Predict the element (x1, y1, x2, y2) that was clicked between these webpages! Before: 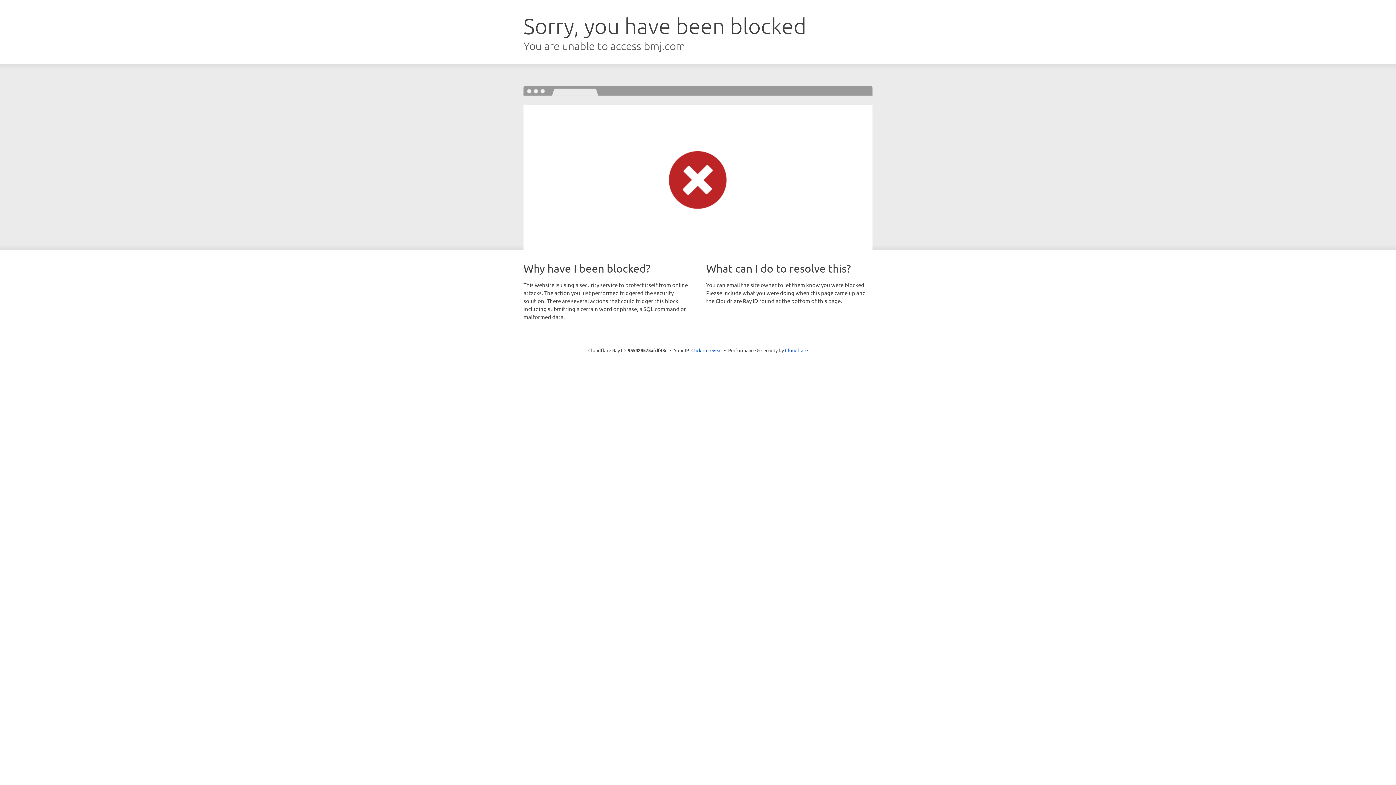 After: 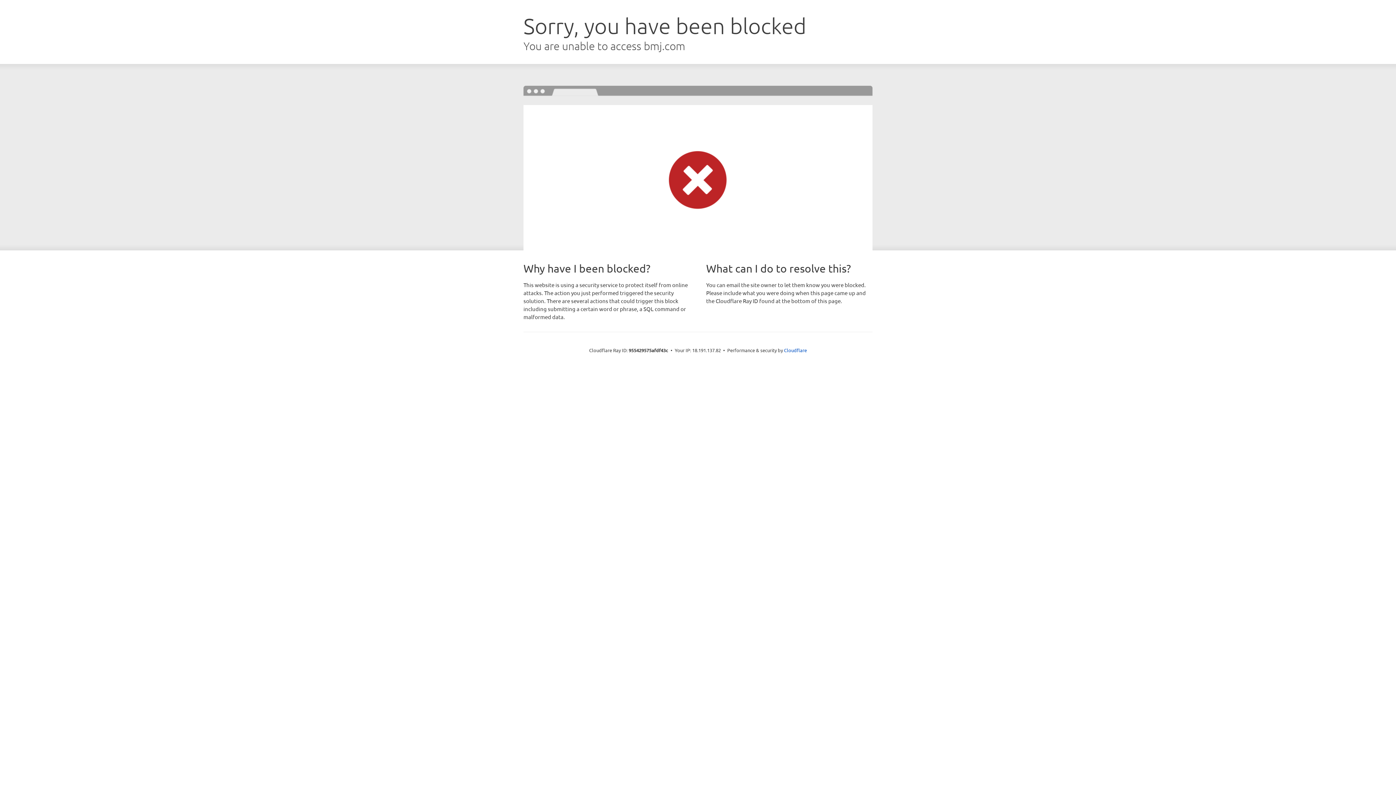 Action: bbox: (691, 346, 722, 353) label: Click to reveal